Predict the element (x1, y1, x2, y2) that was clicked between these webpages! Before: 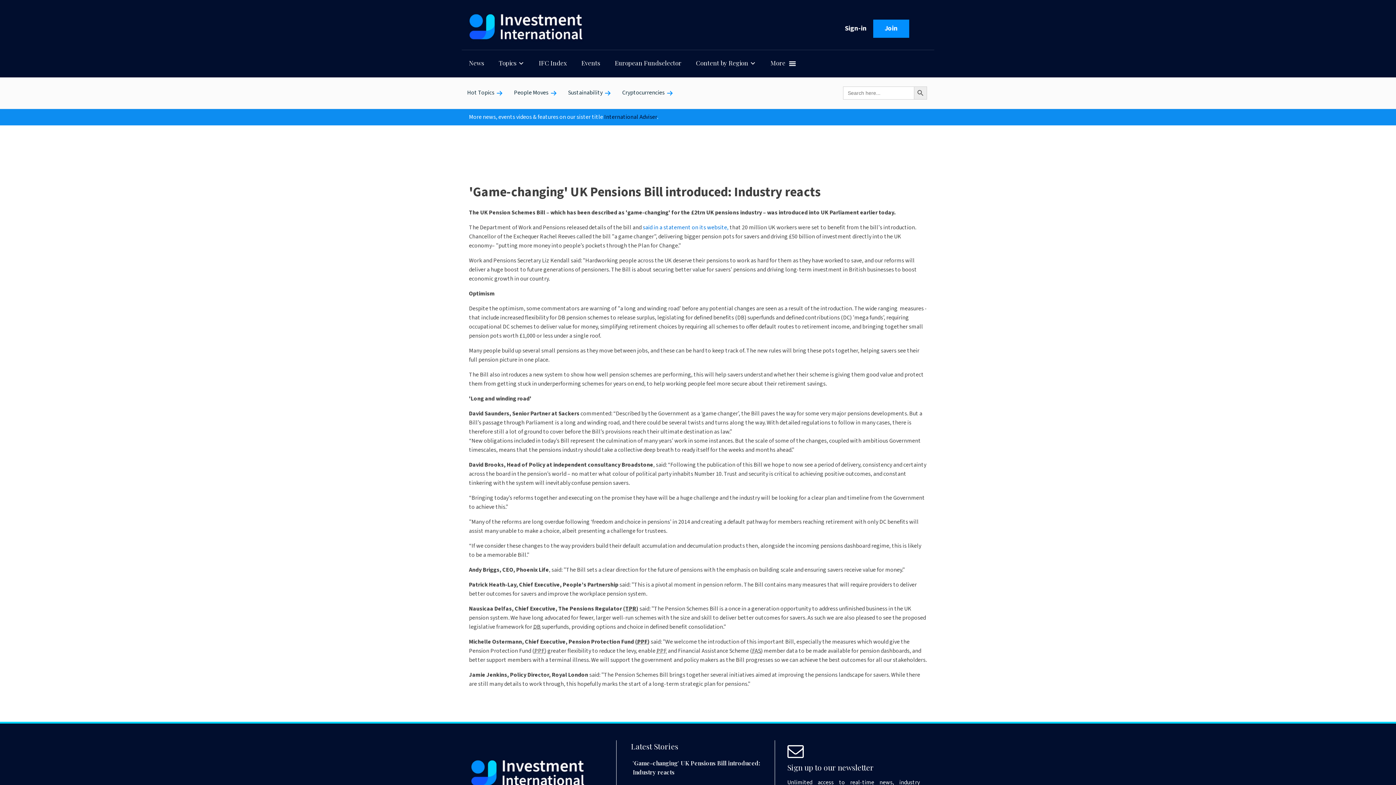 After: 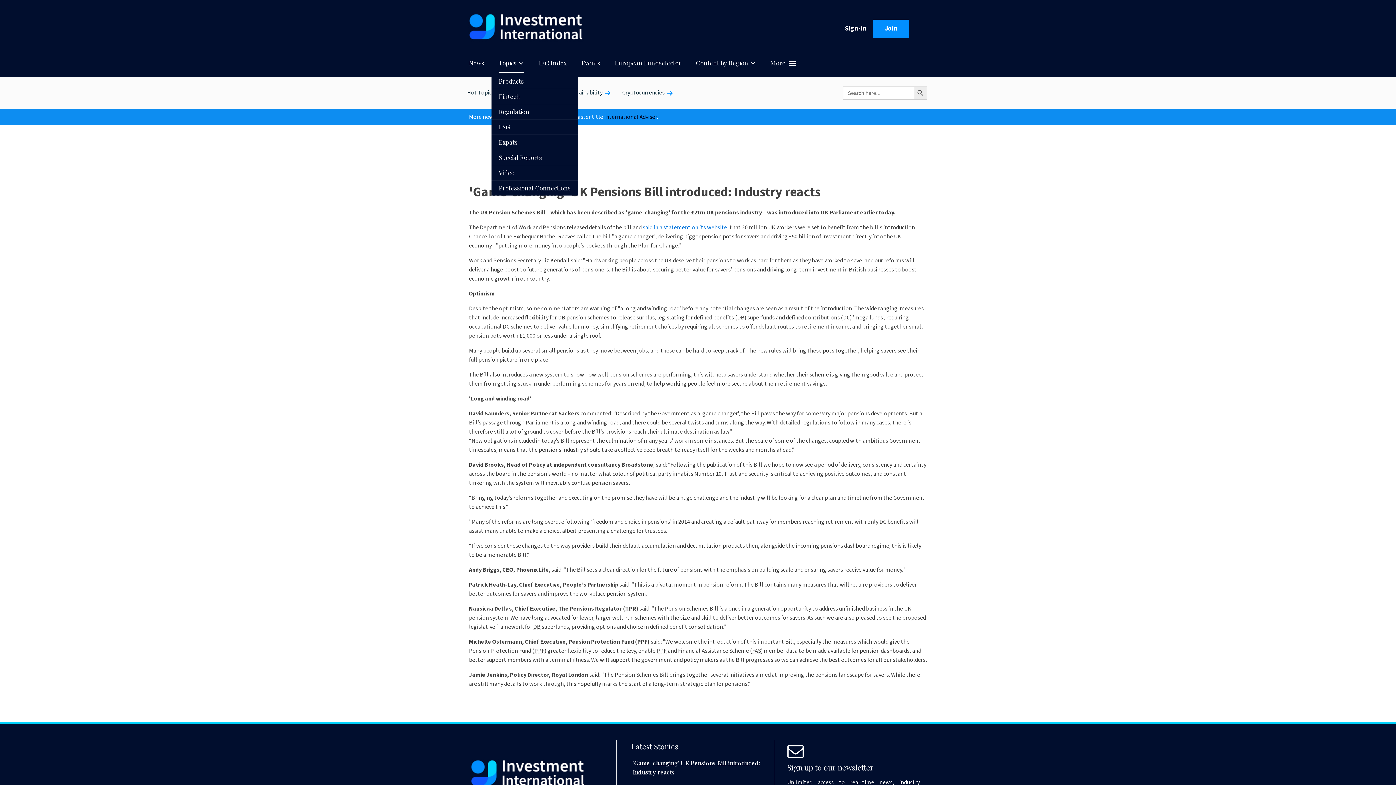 Action: label: Topics bbox: (498, 52, 524, 73)